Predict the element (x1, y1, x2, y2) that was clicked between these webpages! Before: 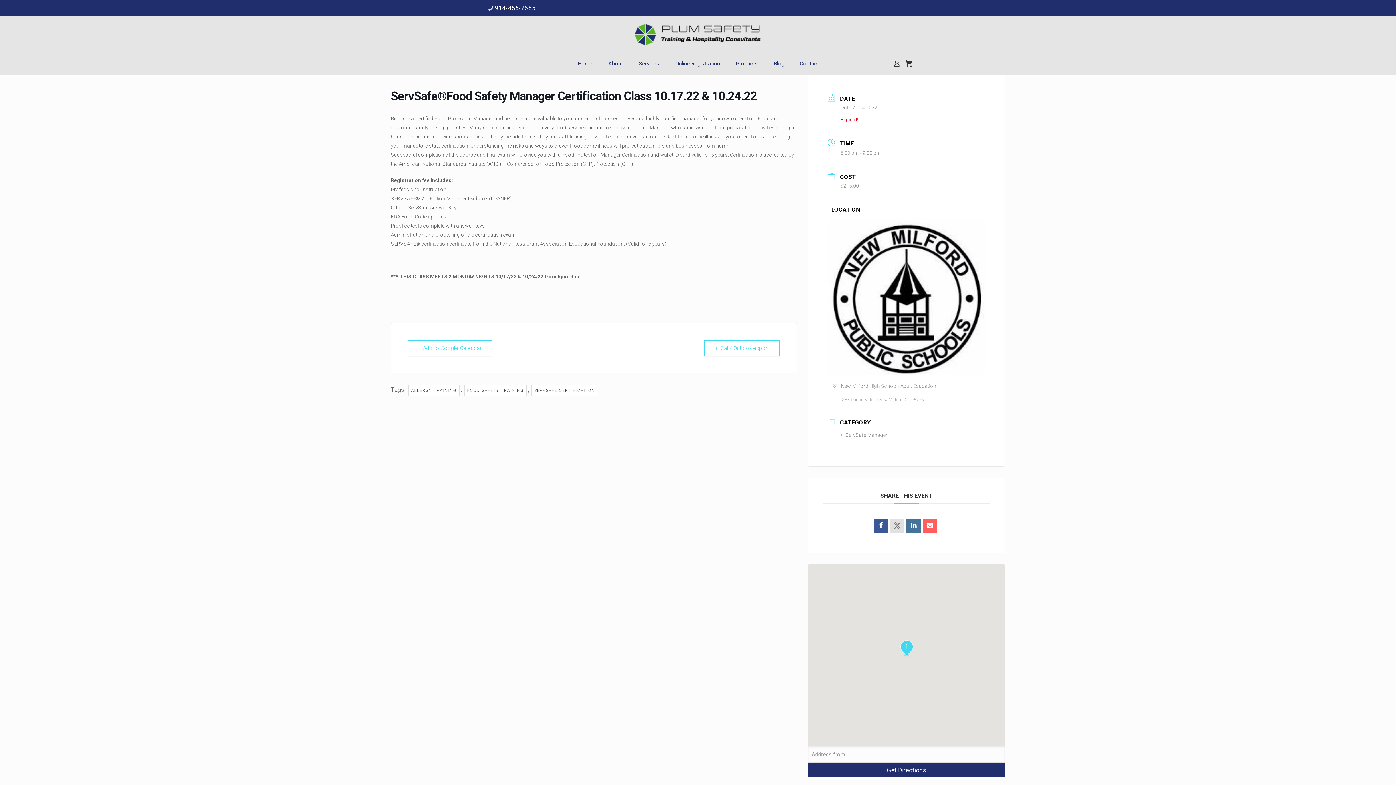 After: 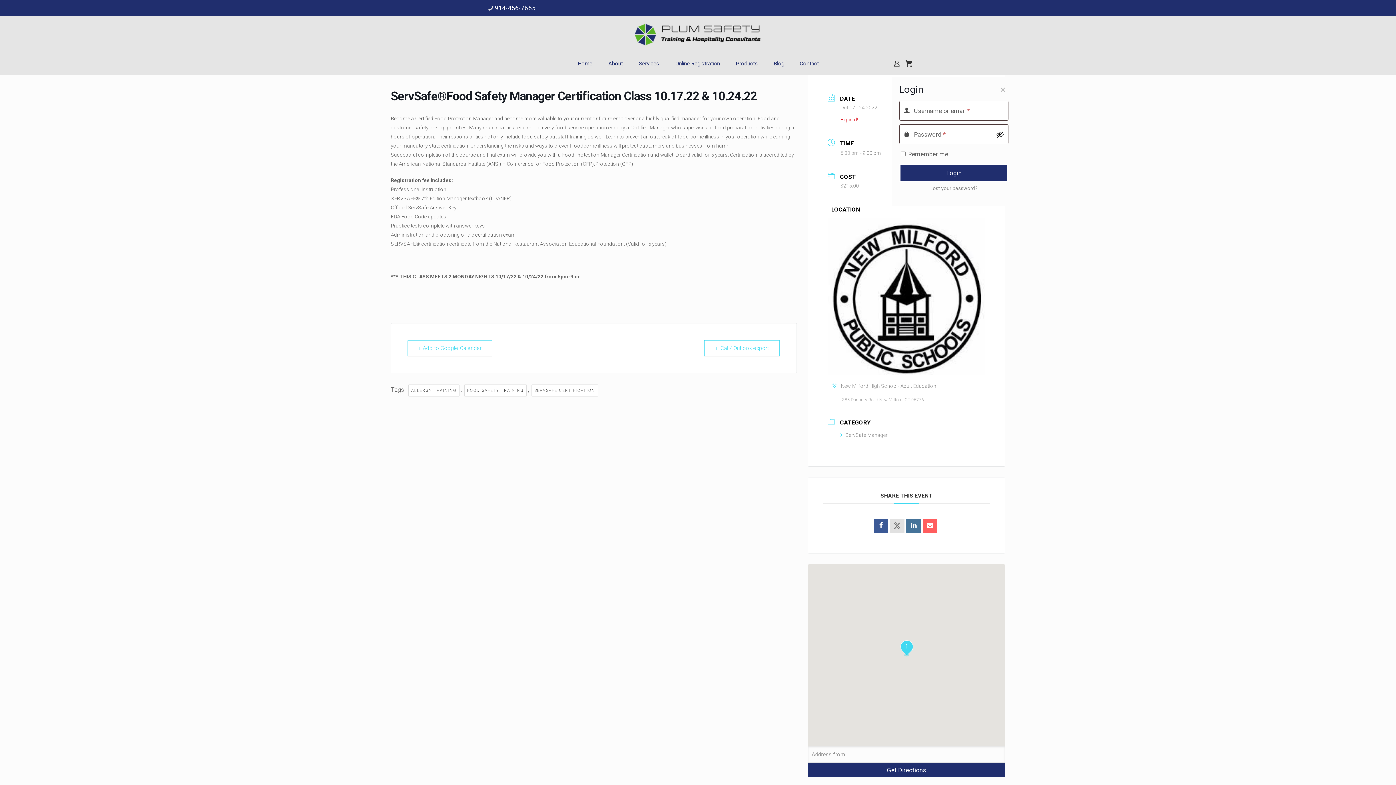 Action: bbox: (892, 58, 901, 68)